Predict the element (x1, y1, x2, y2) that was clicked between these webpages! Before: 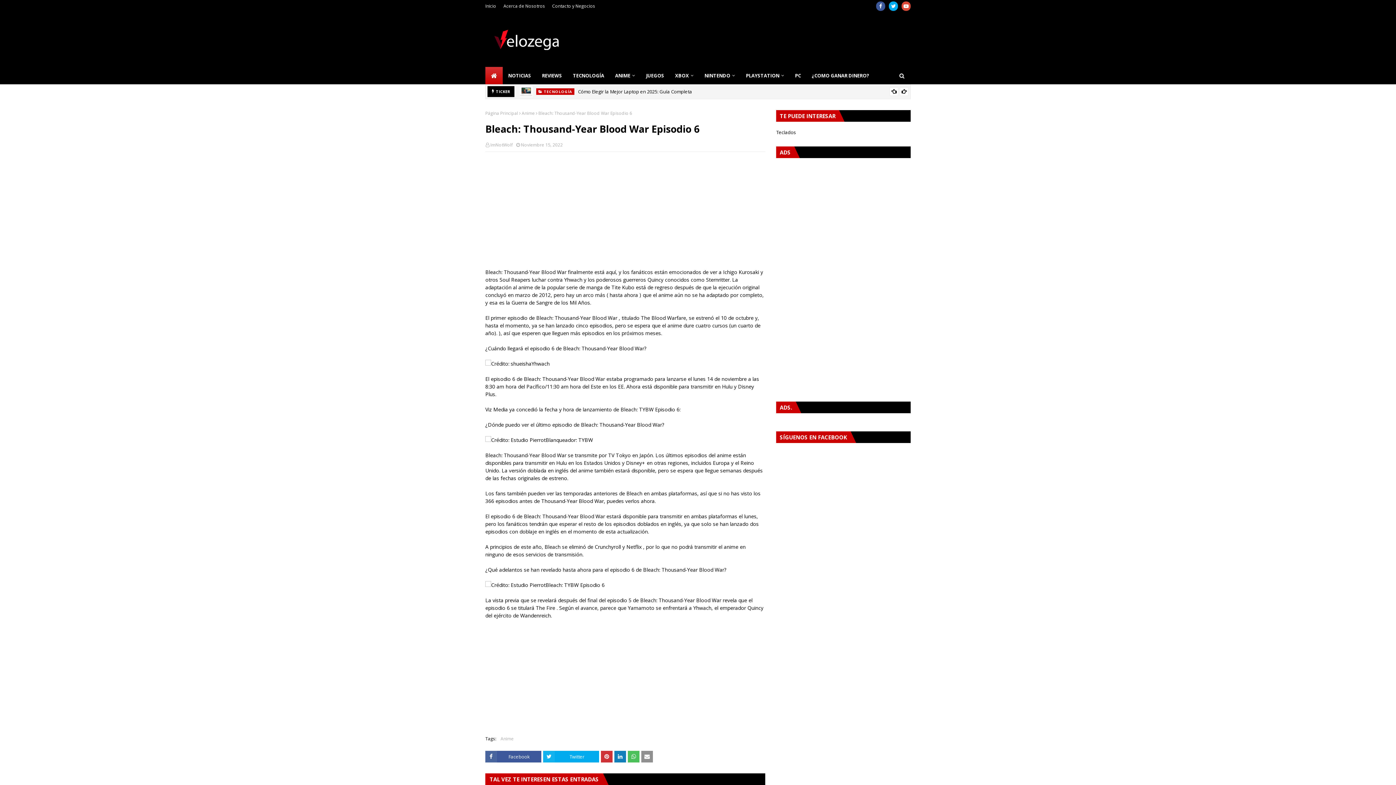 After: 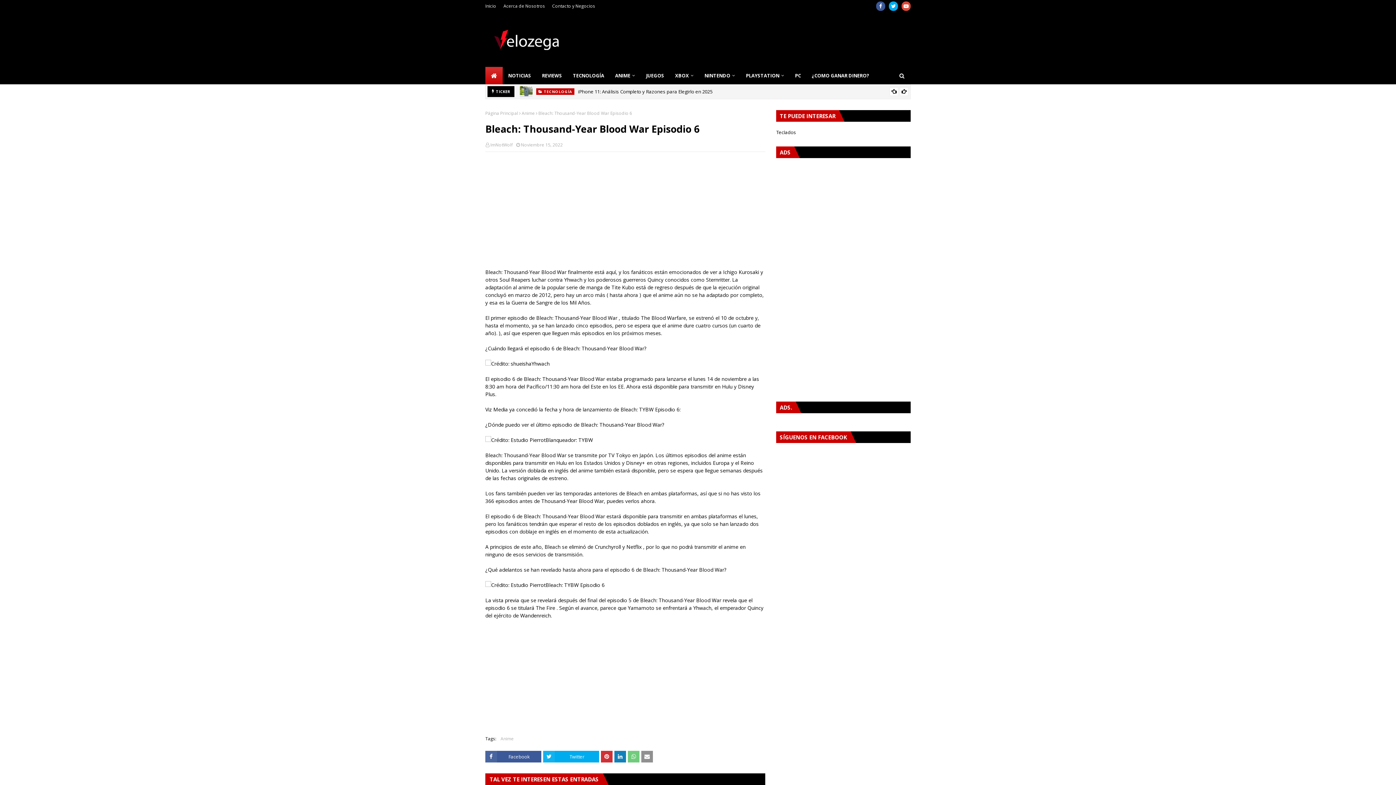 Action: bbox: (628, 751, 639, 762)